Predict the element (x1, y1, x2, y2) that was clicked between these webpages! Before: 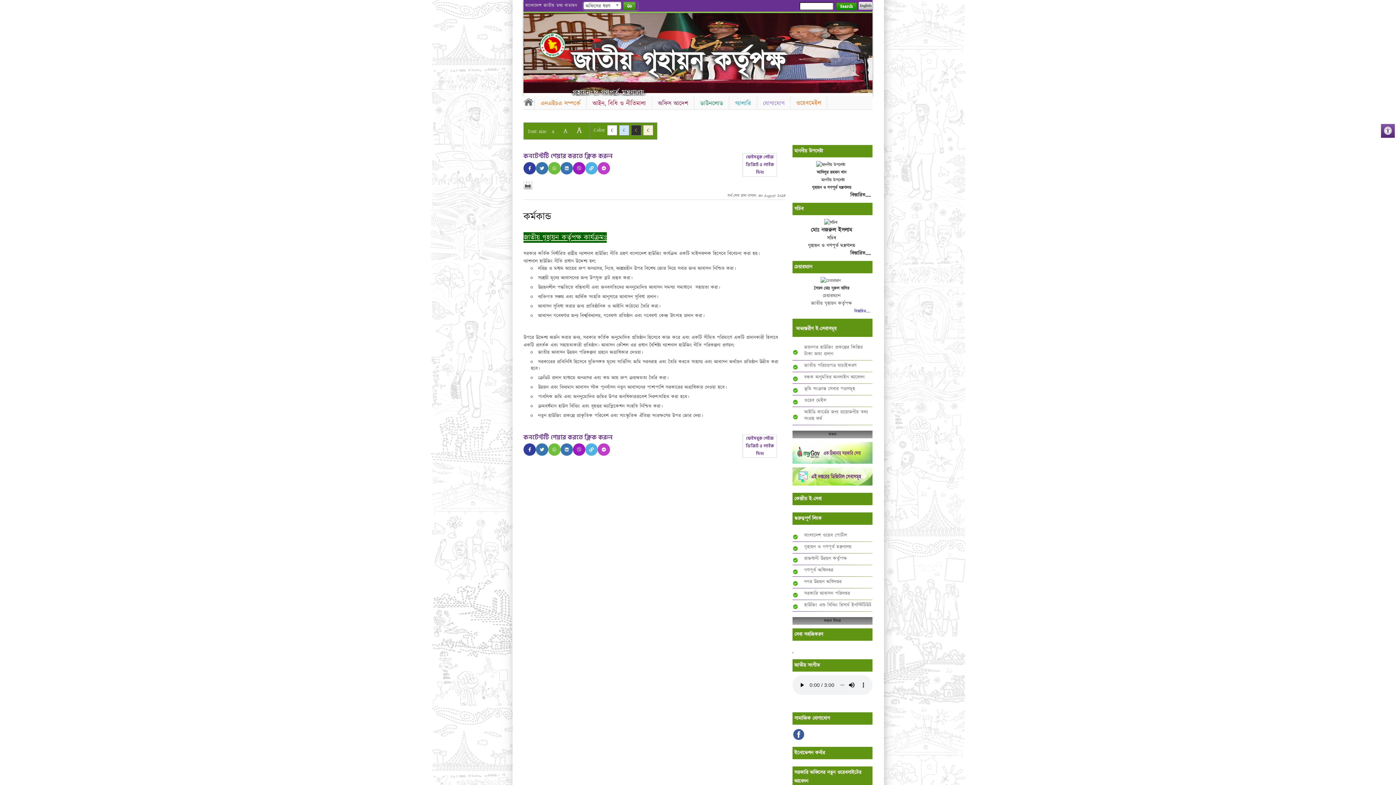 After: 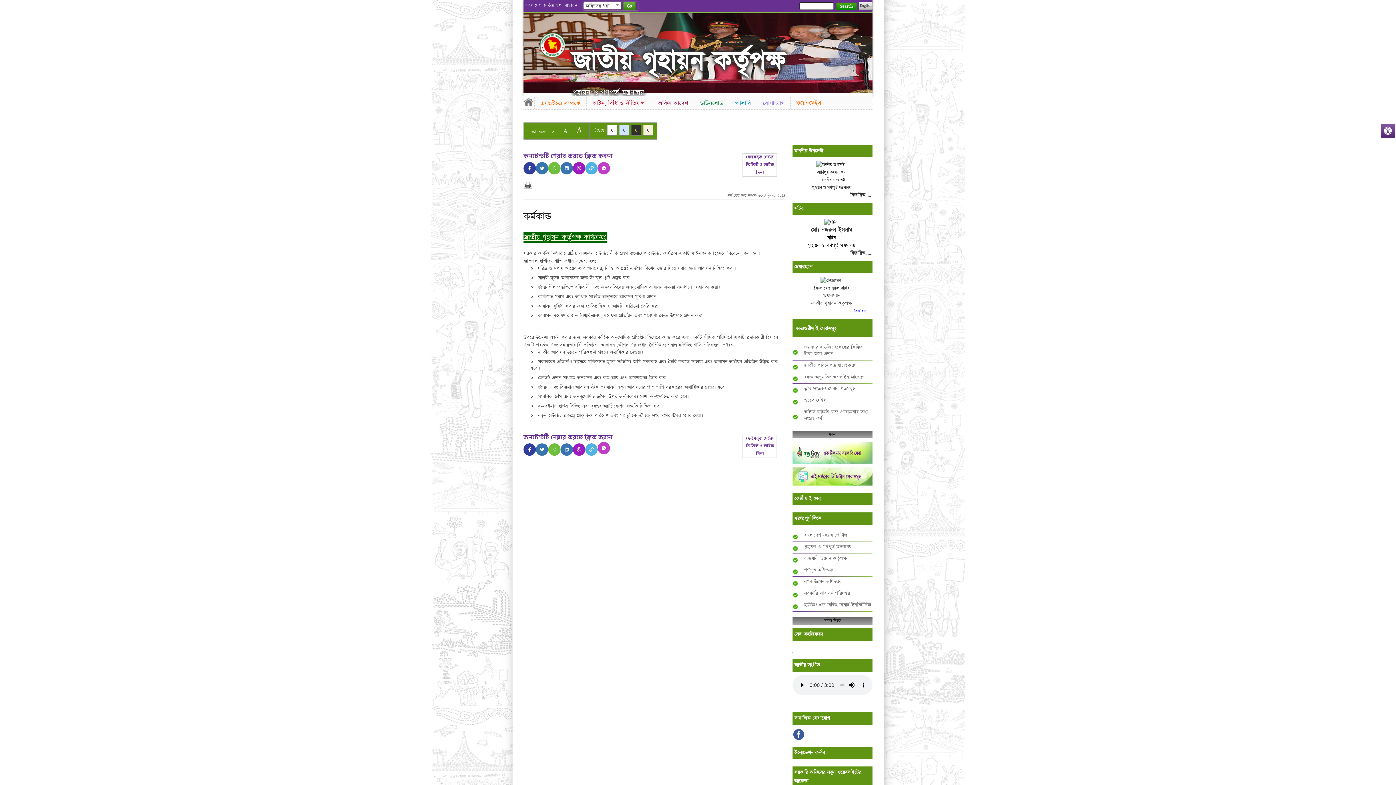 Action: bbox: (597, 443, 610, 456)